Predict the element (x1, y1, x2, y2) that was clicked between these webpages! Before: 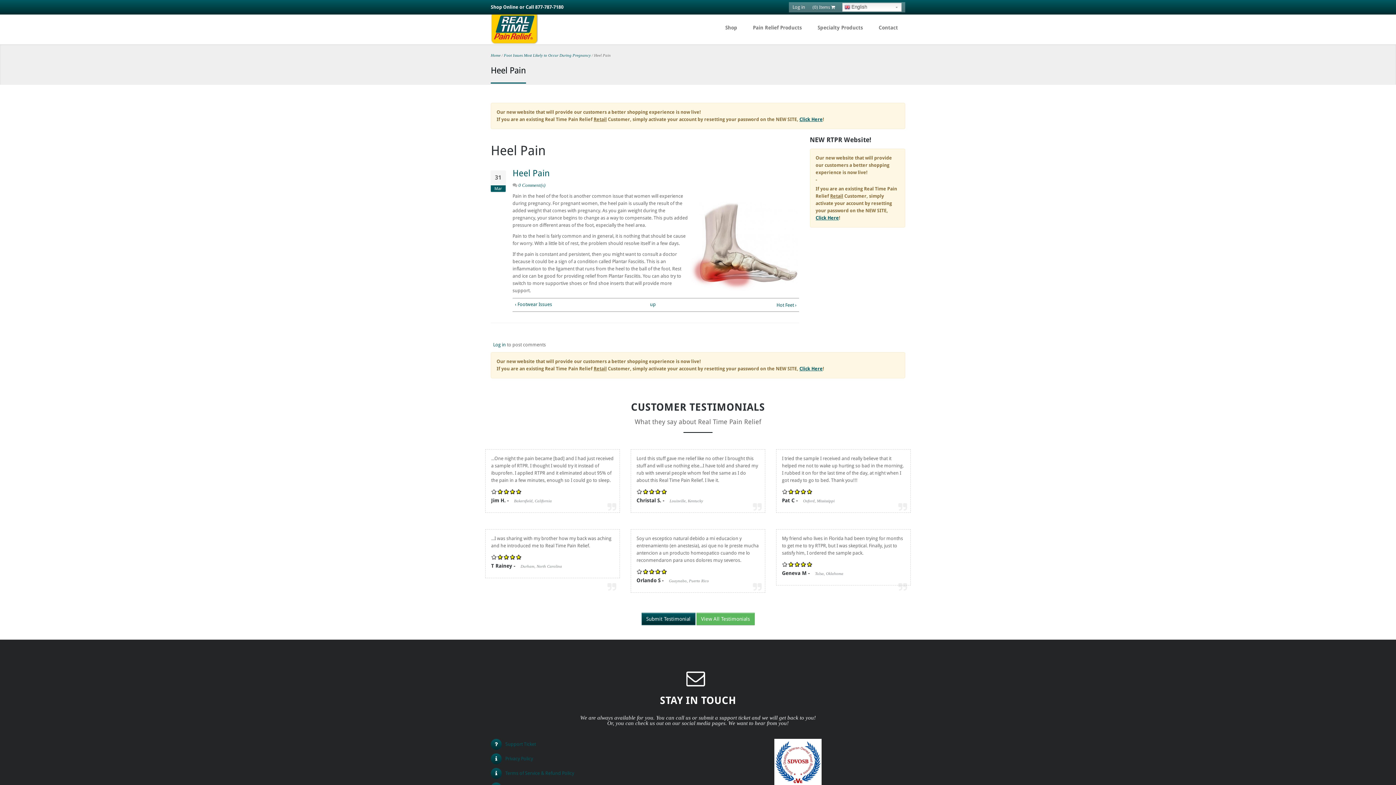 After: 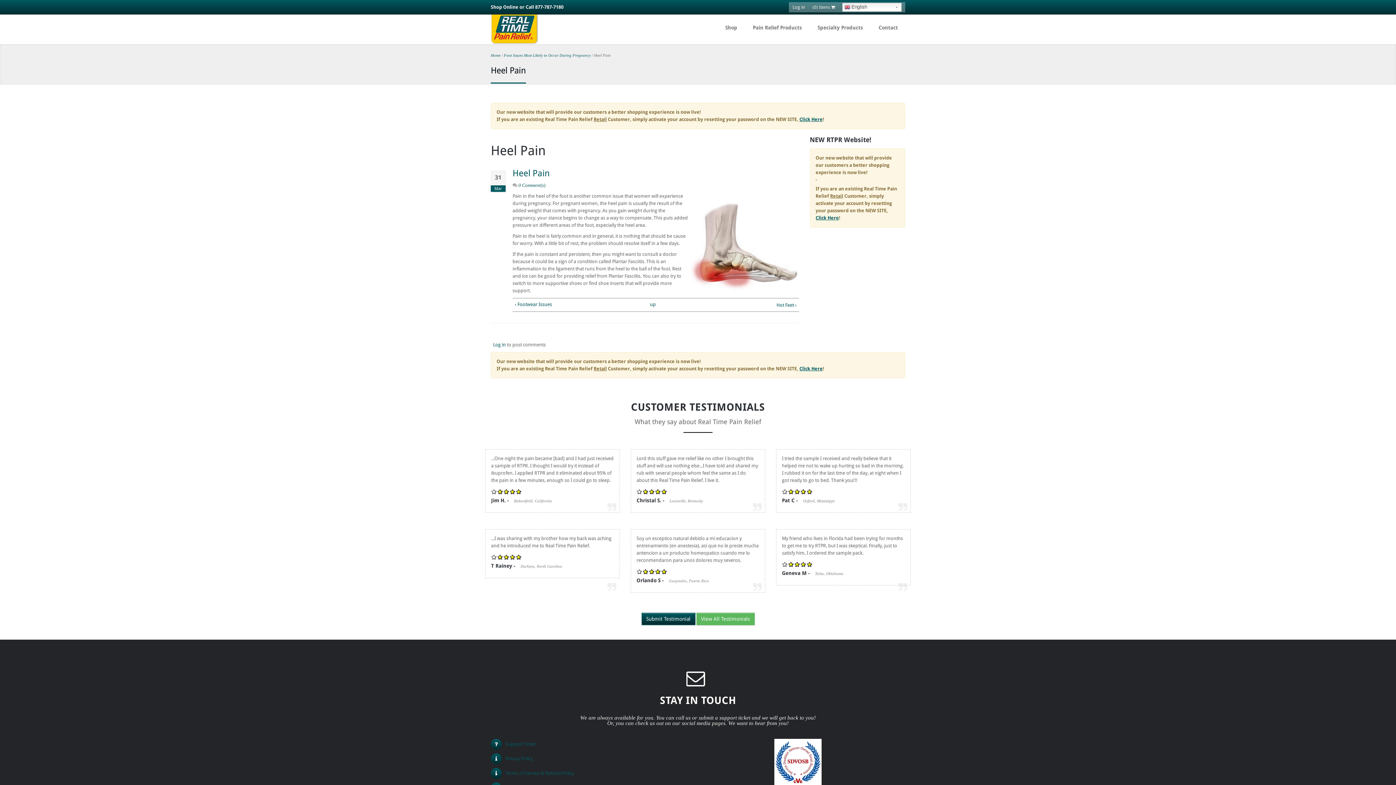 Action: bbox: (512, 168, 549, 178) label: Heel Pain